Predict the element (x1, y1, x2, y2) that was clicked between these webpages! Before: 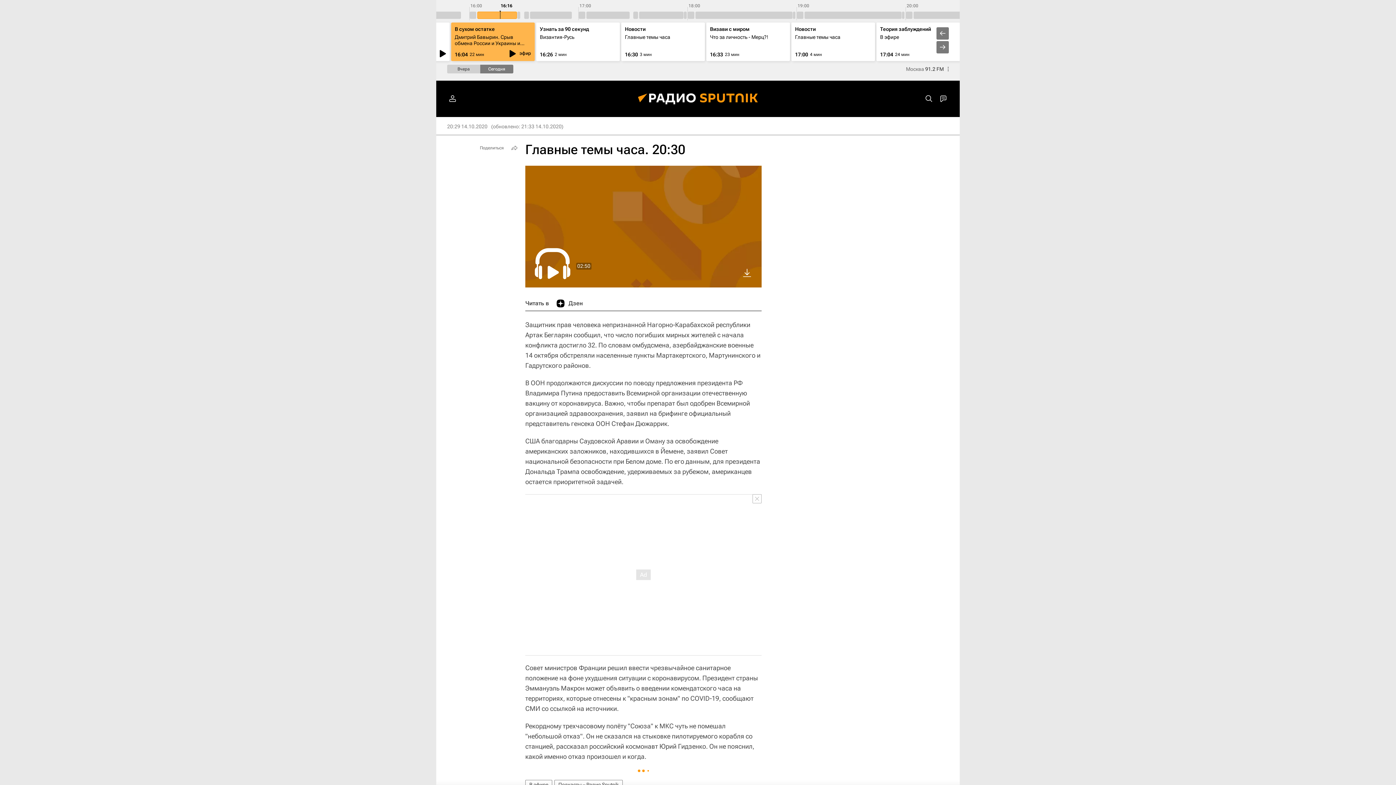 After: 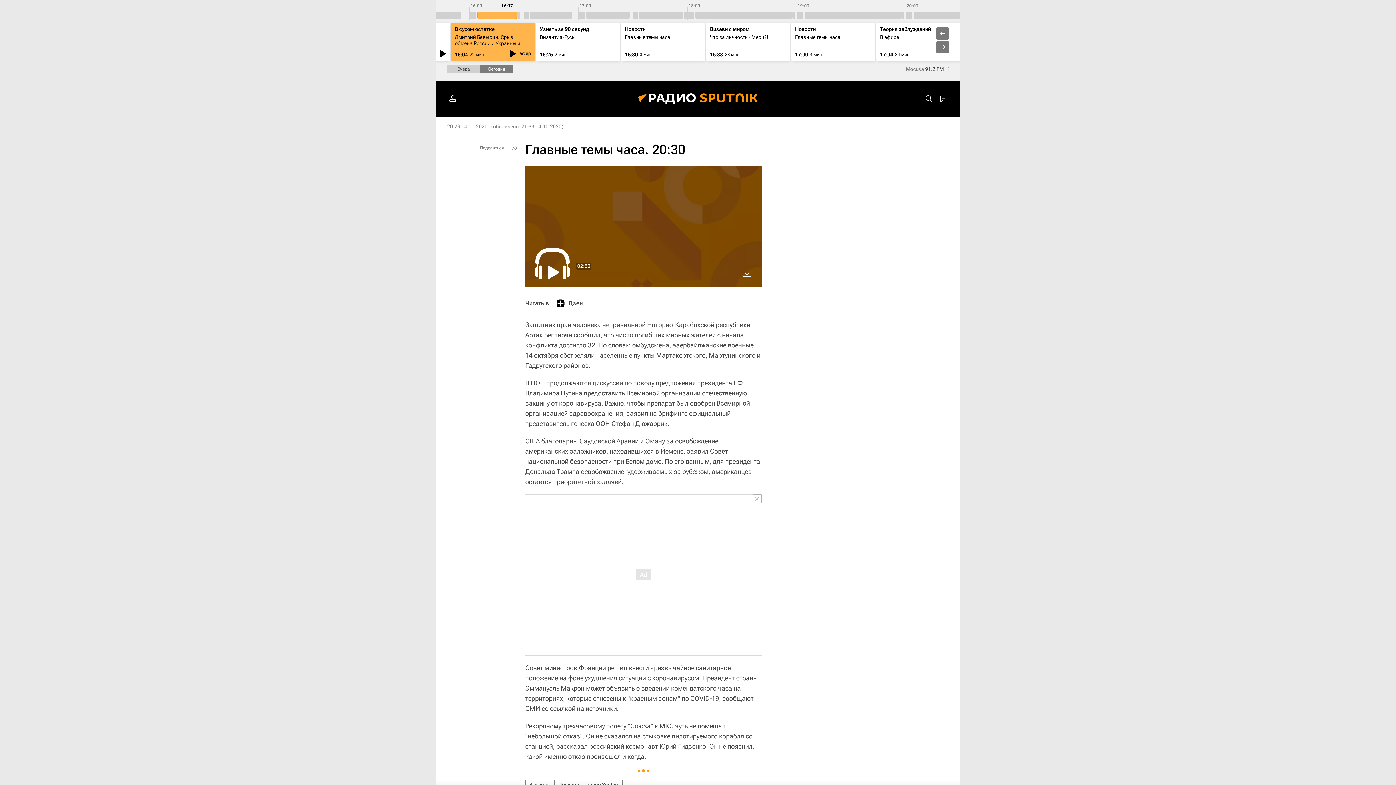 Action: bbox: (740, 265, 754, 284)